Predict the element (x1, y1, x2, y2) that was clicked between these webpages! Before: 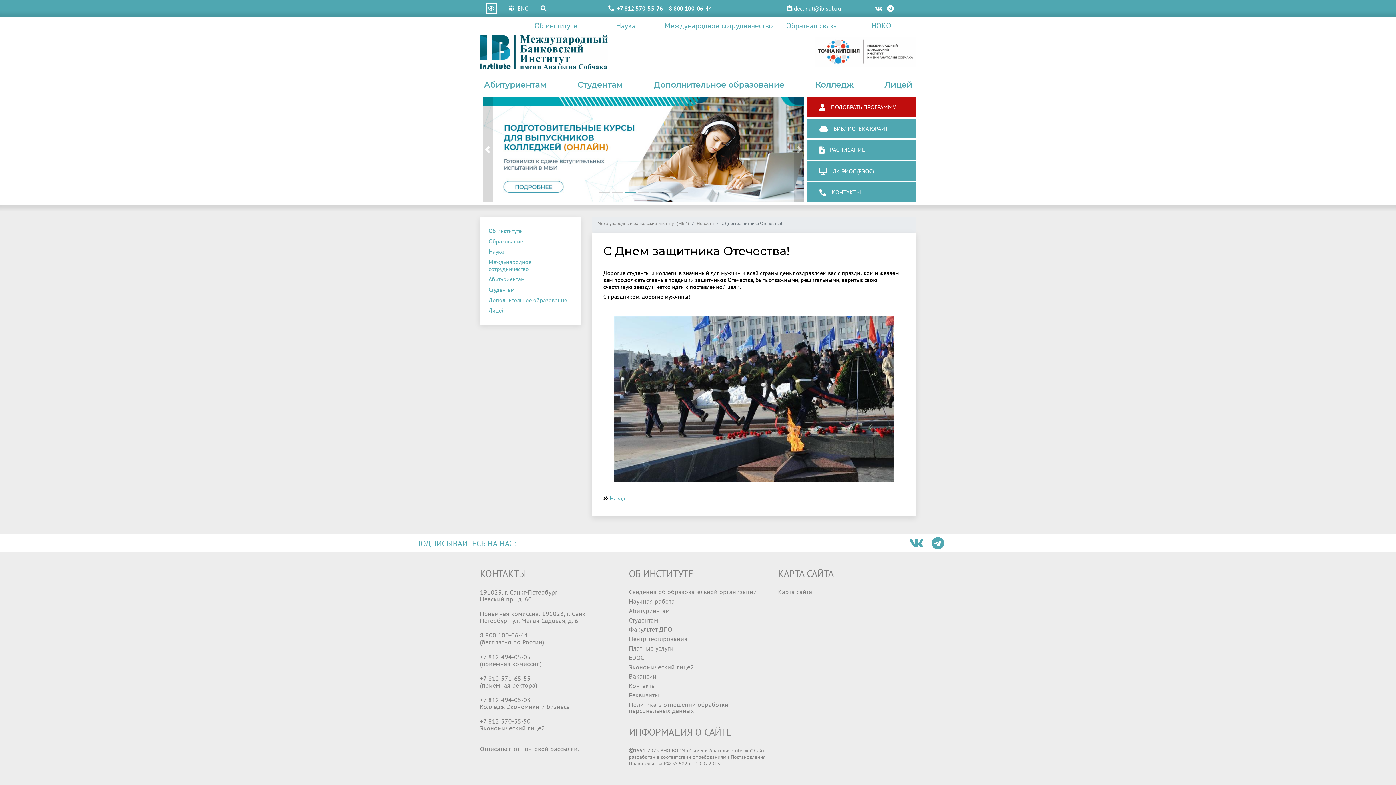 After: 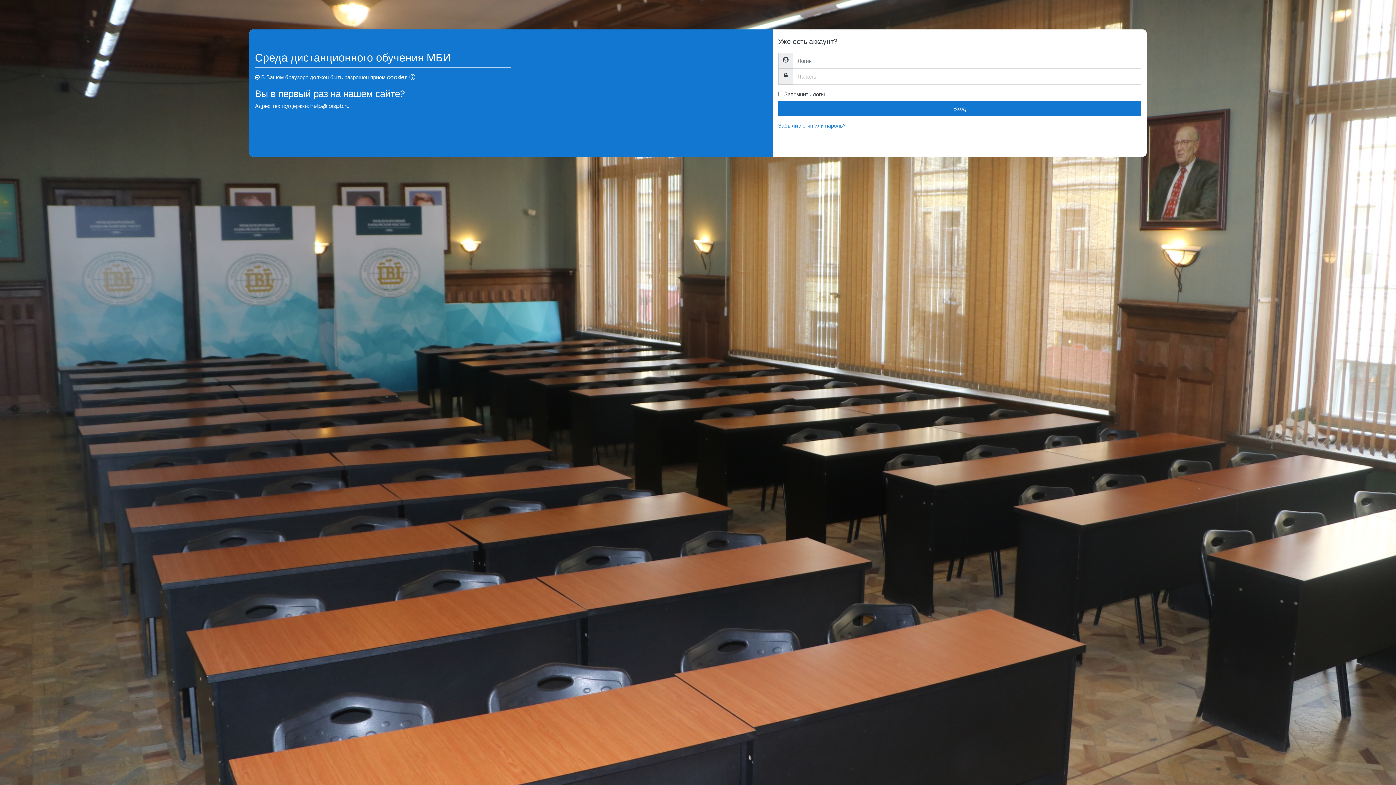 Action: label: ЛК ЭИОС (ЕЭОС) bbox: (807, 161, 916, 180)